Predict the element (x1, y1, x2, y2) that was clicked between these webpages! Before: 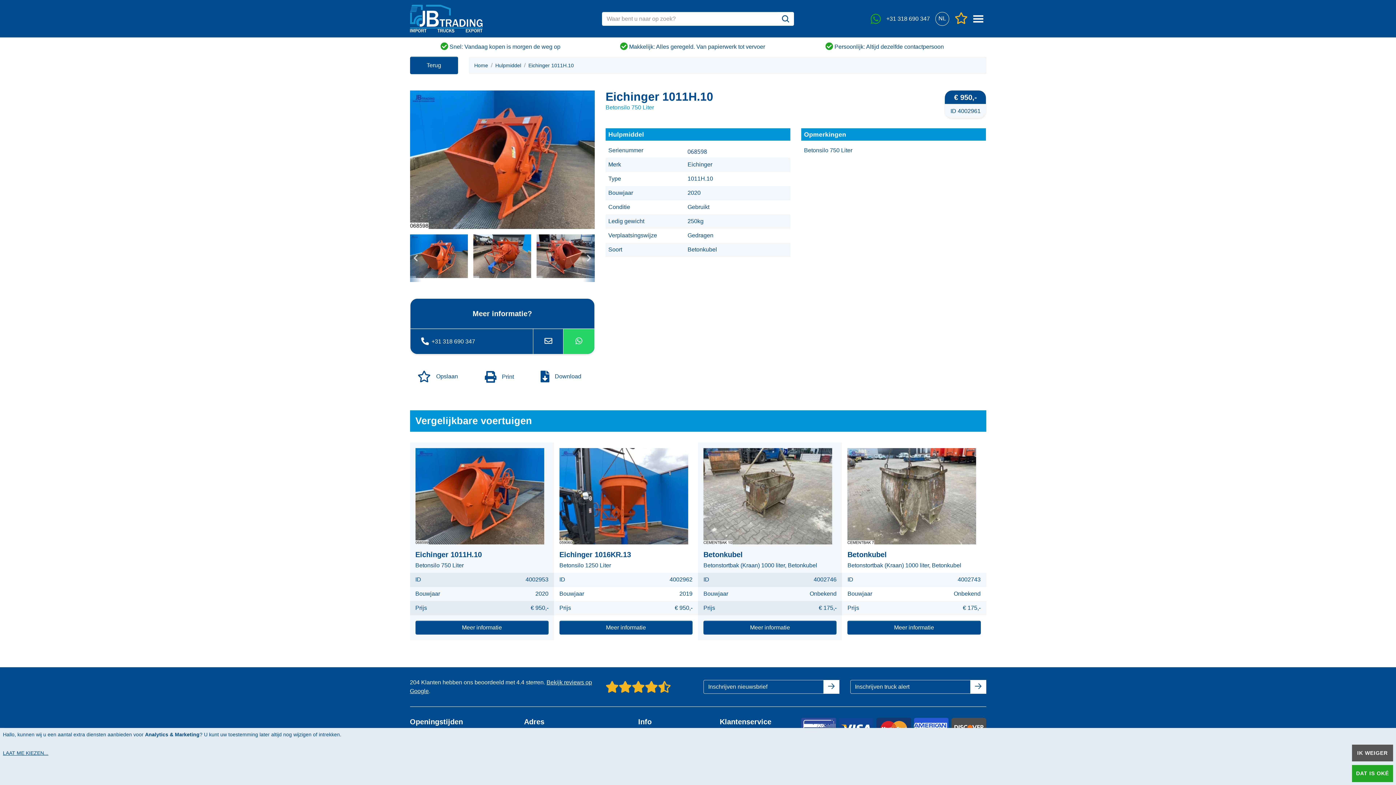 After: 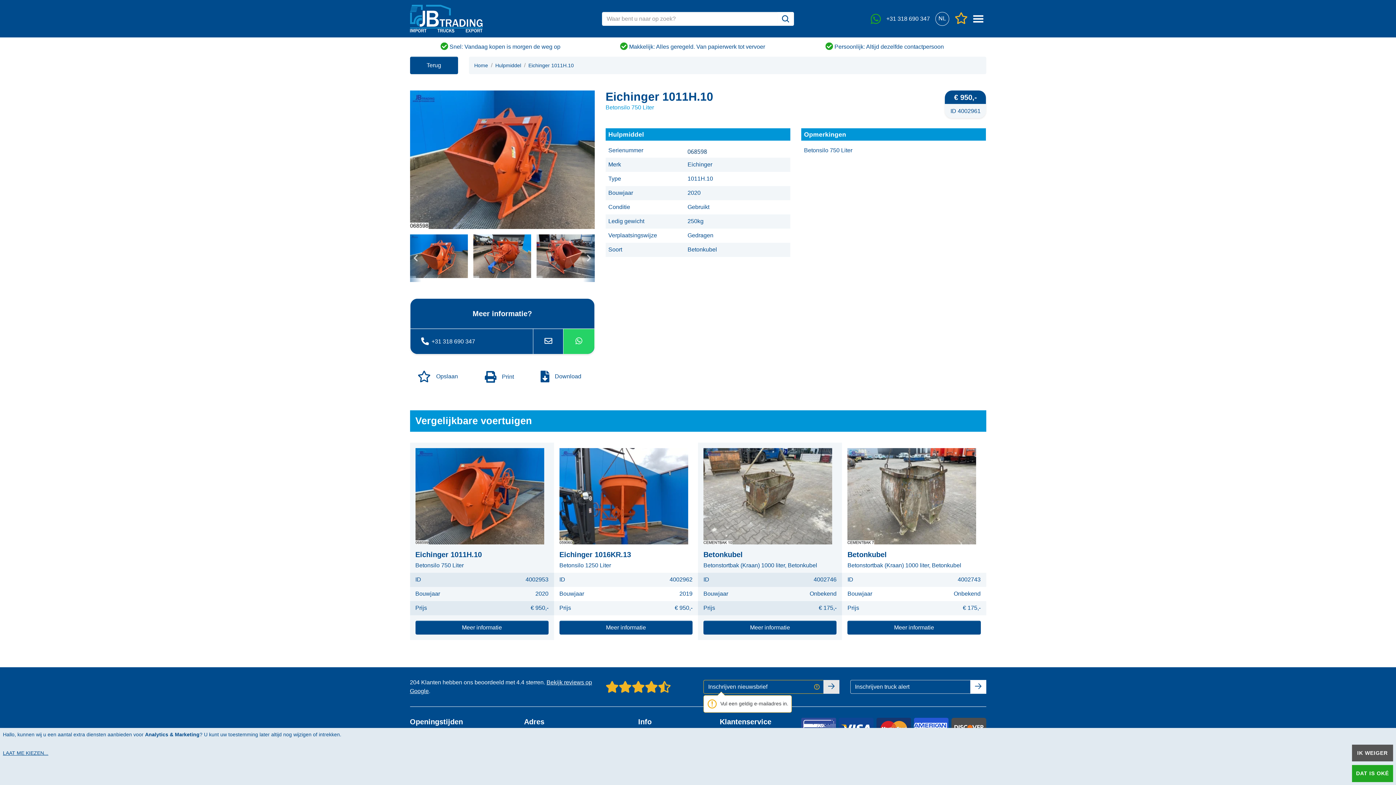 Action: bbox: (823, 680, 839, 694)